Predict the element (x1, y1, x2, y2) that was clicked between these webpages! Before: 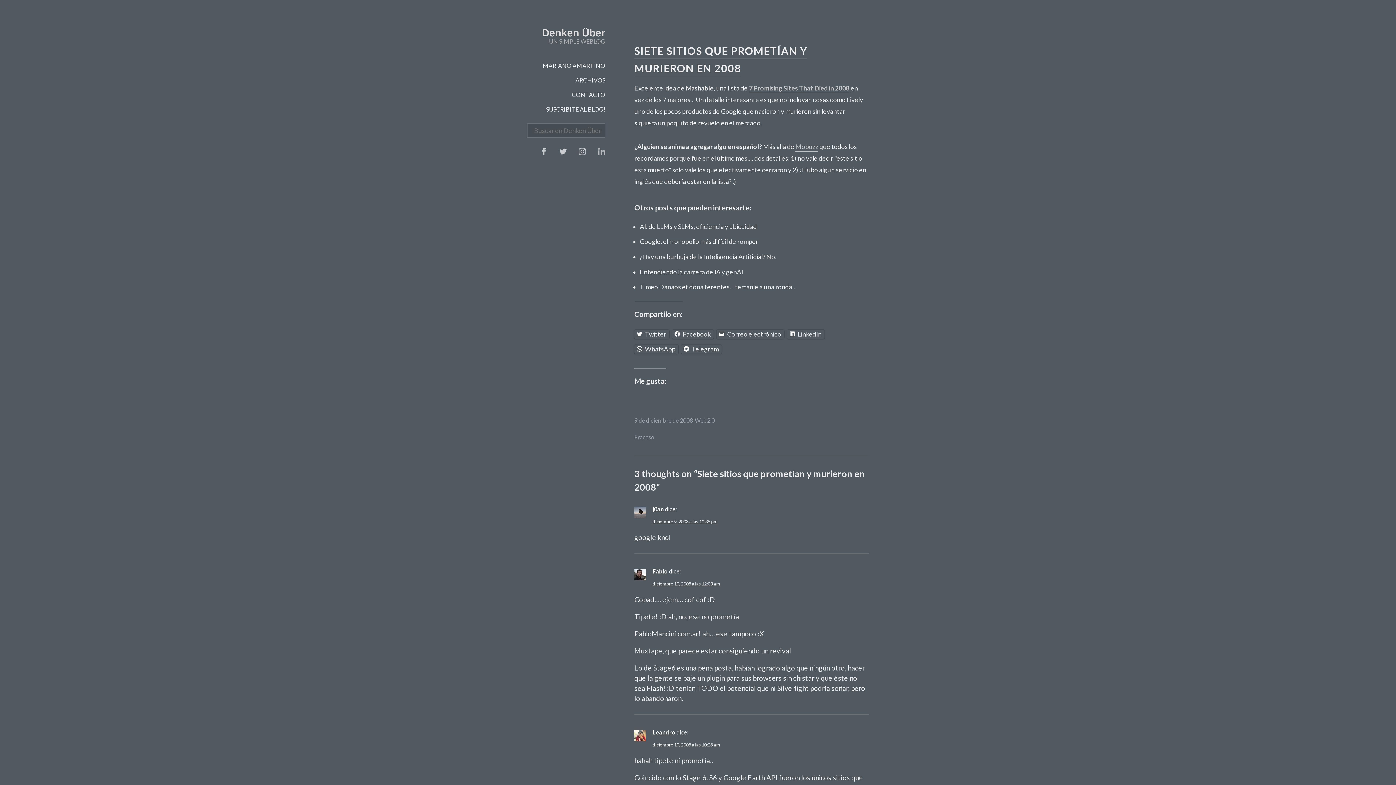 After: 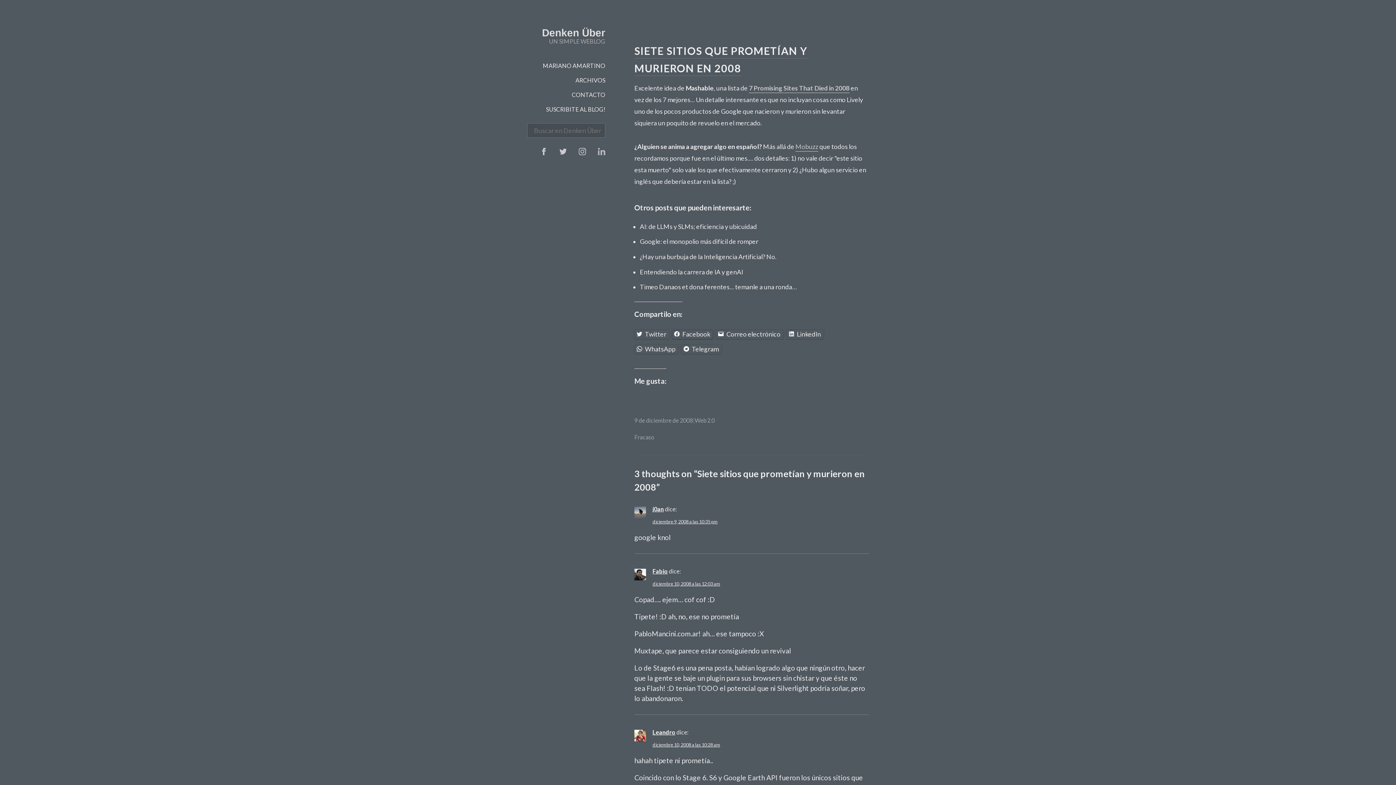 Action: label: Facebook bbox: (672, 329, 713, 339)